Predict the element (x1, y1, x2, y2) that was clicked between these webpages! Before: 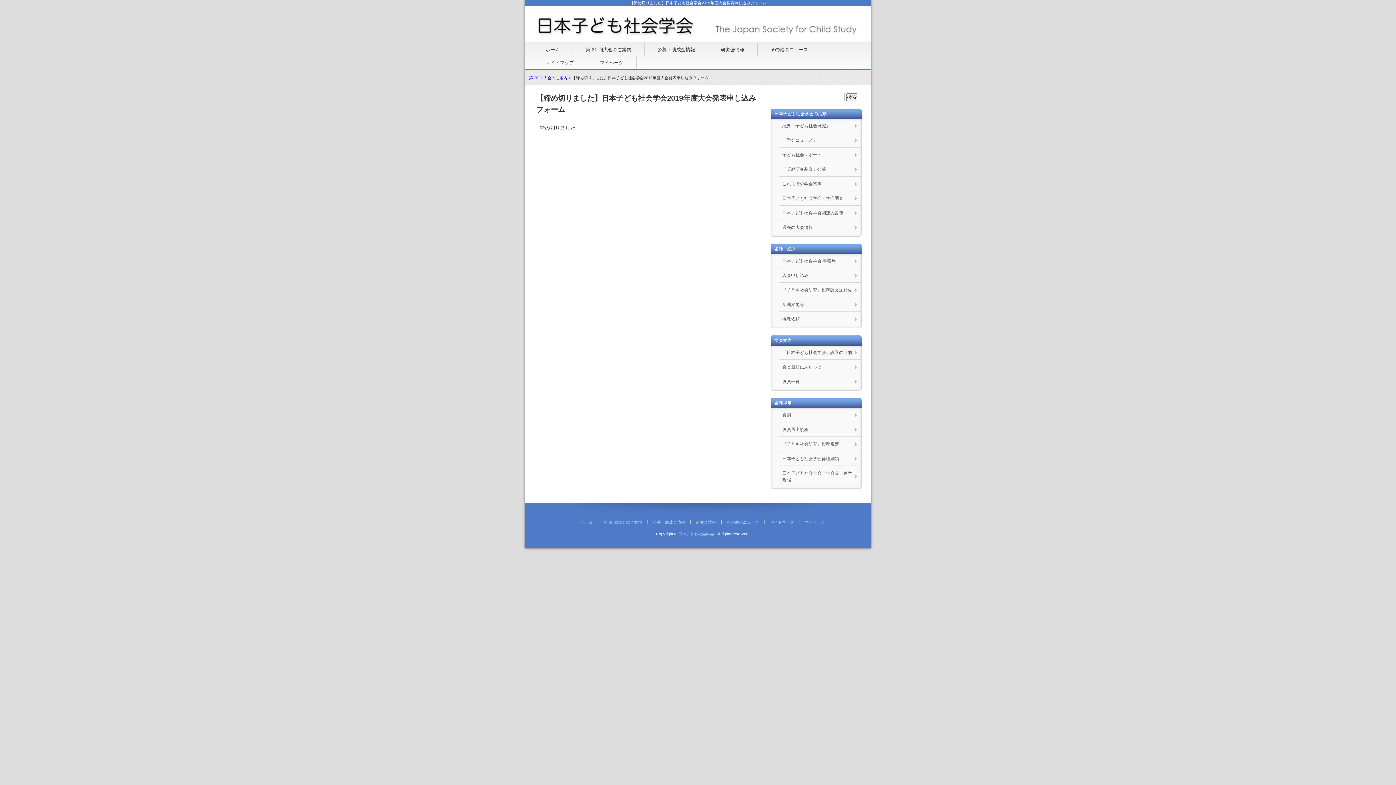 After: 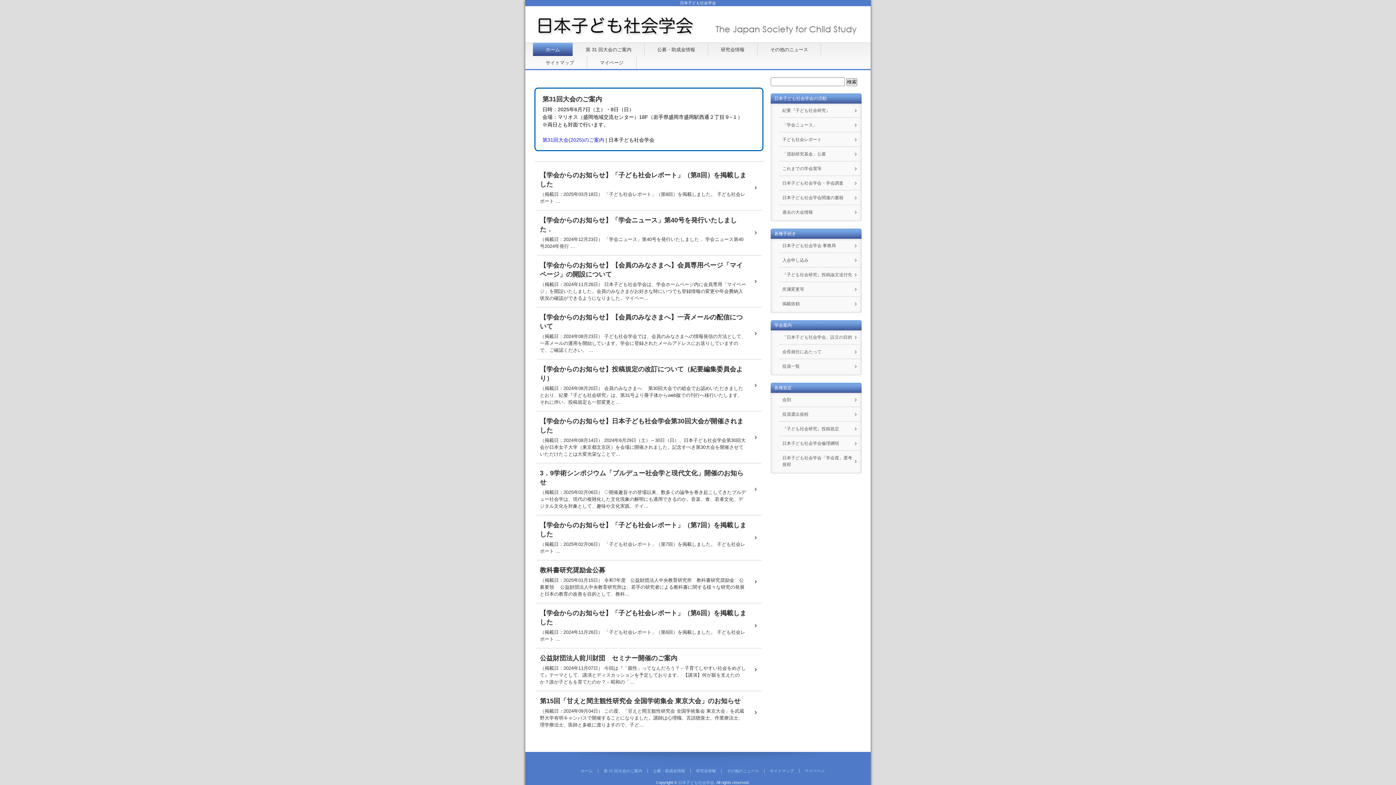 Action: label: ホーム bbox: (580, 520, 592, 524)